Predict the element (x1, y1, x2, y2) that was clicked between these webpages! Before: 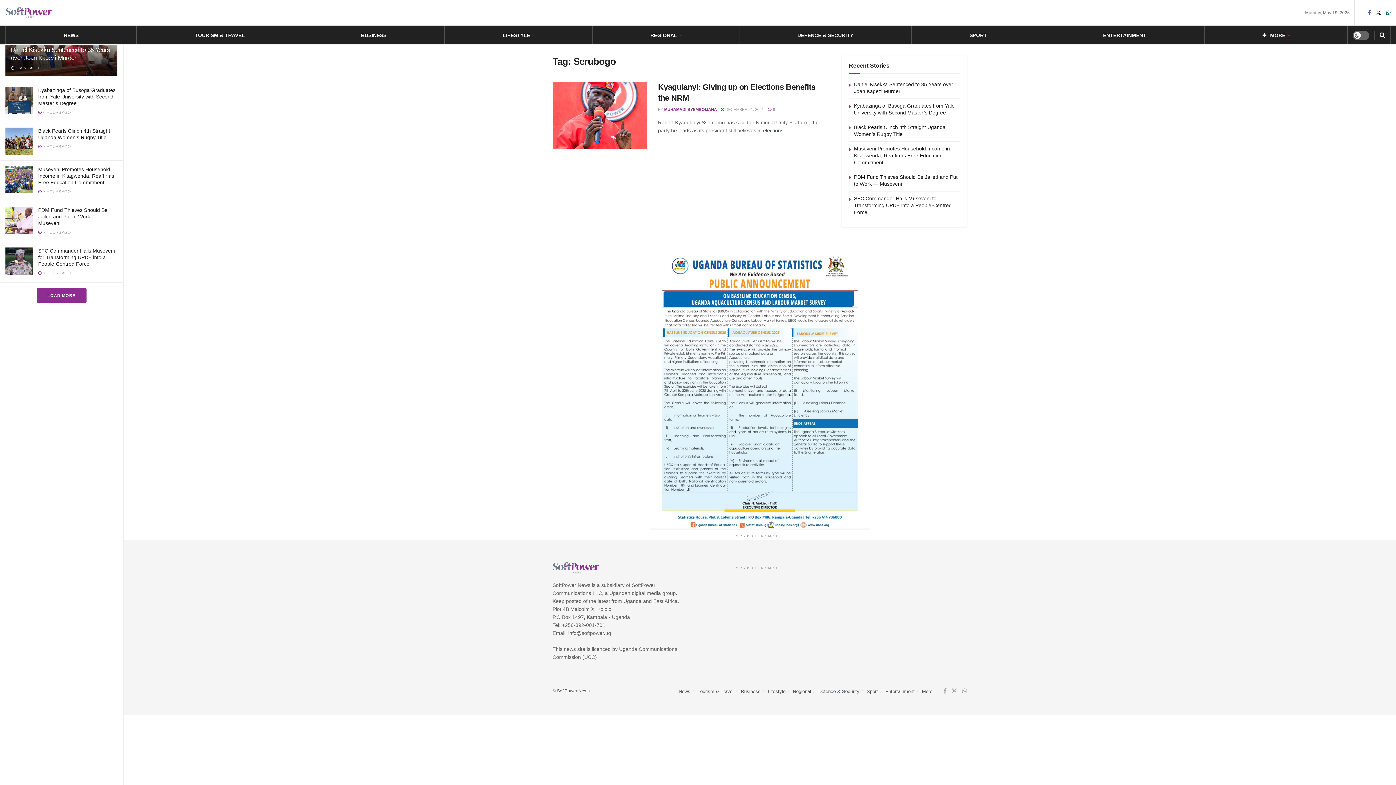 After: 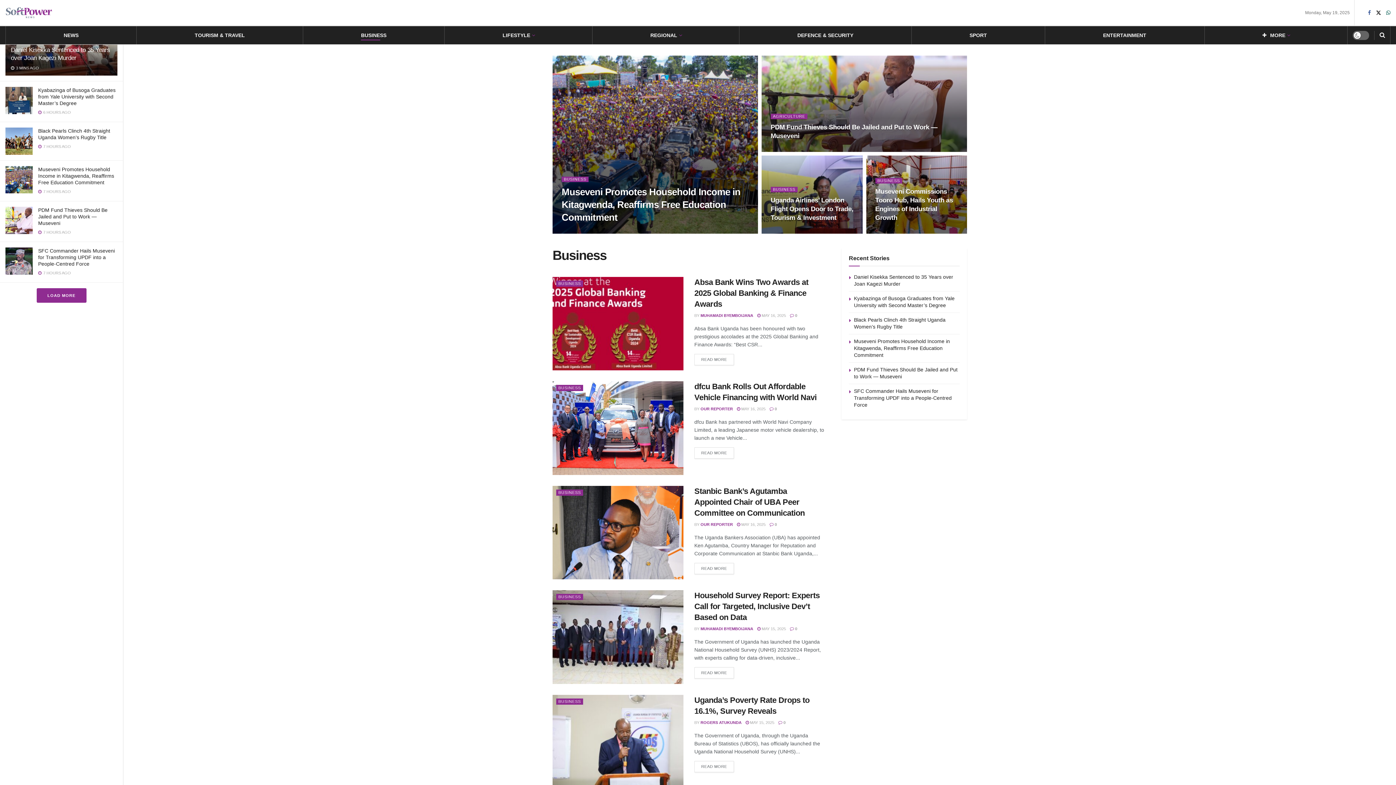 Action: label: Business bbox: (741, 688, 760, 694)